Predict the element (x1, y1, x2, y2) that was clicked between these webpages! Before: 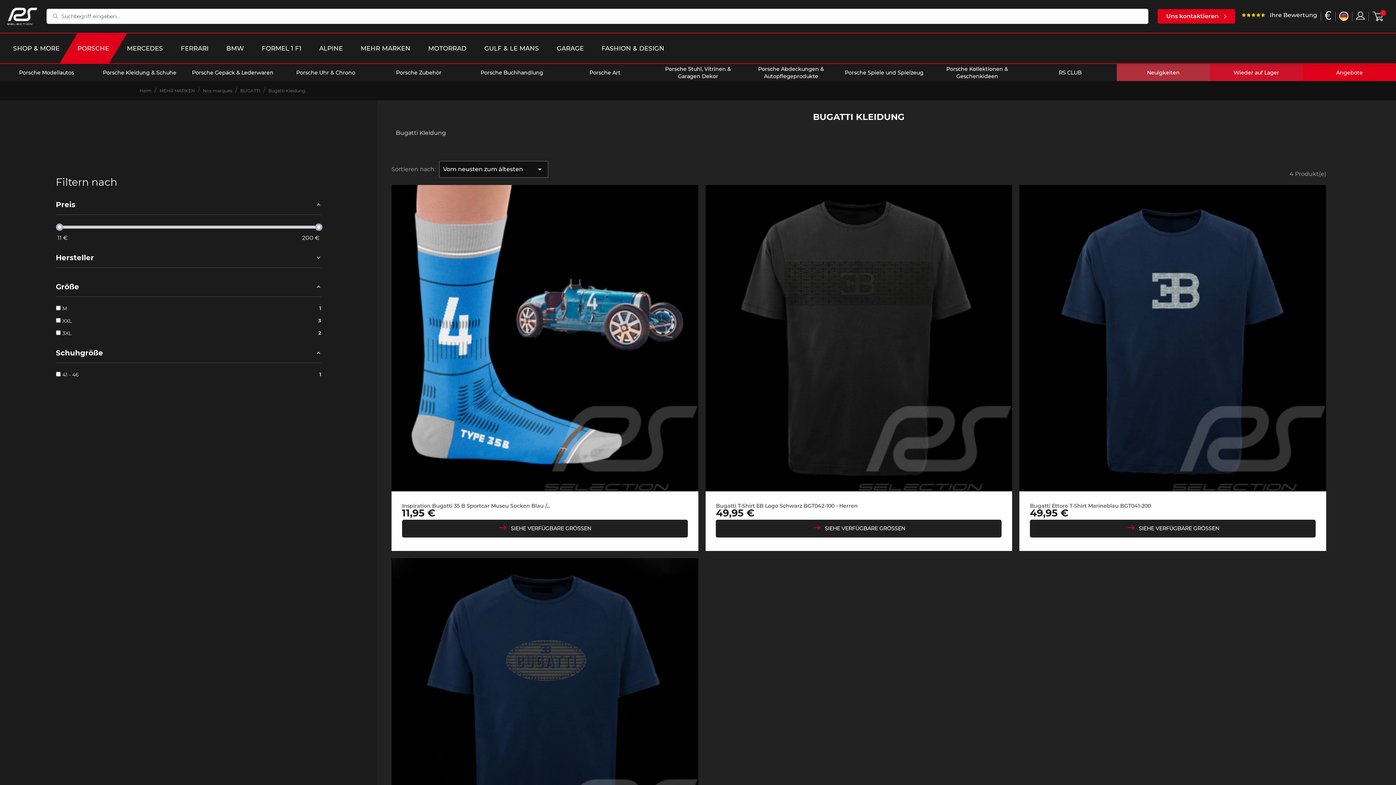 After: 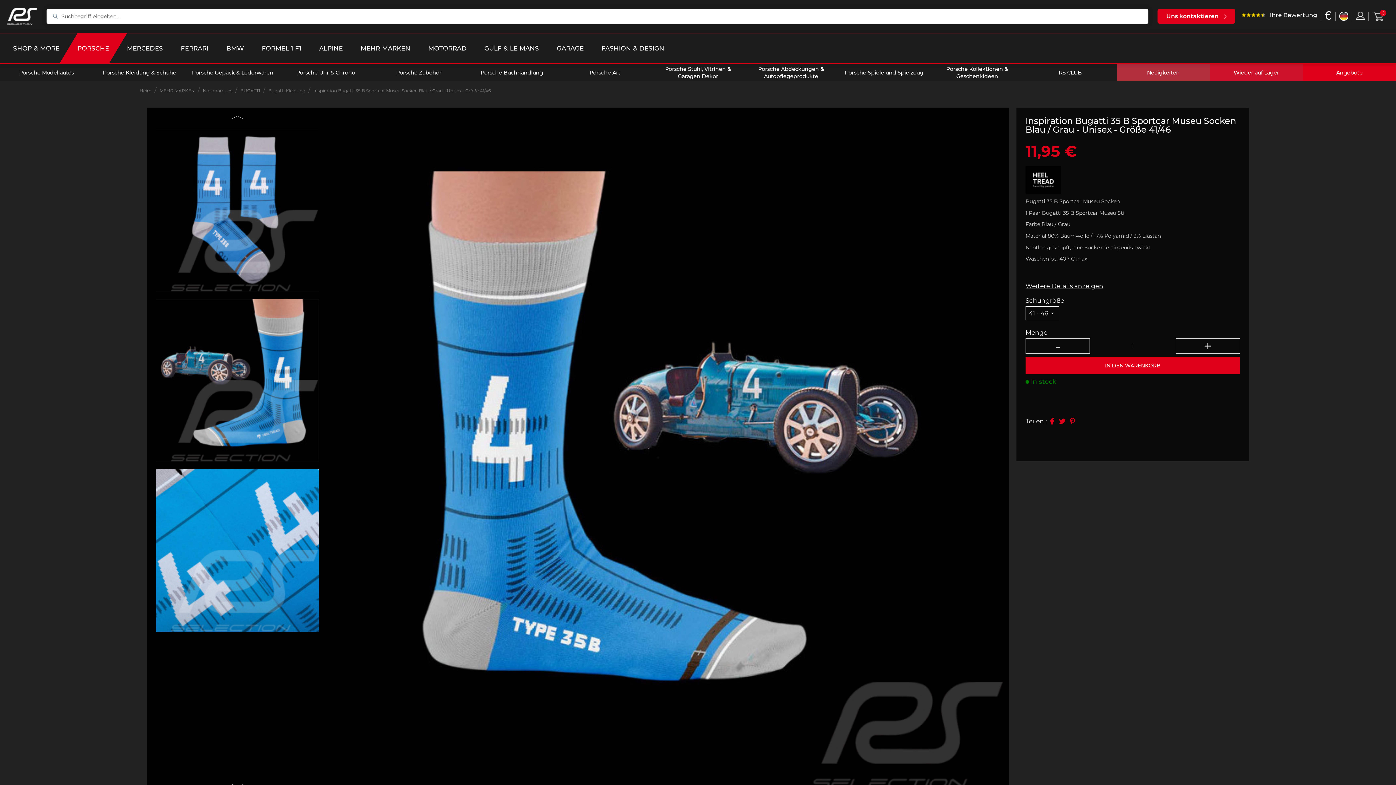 Action: bbox: (402, 502, 550, 509) label: Inspiration Bugatti 35 B Sportcar Museu Socken Blau /...